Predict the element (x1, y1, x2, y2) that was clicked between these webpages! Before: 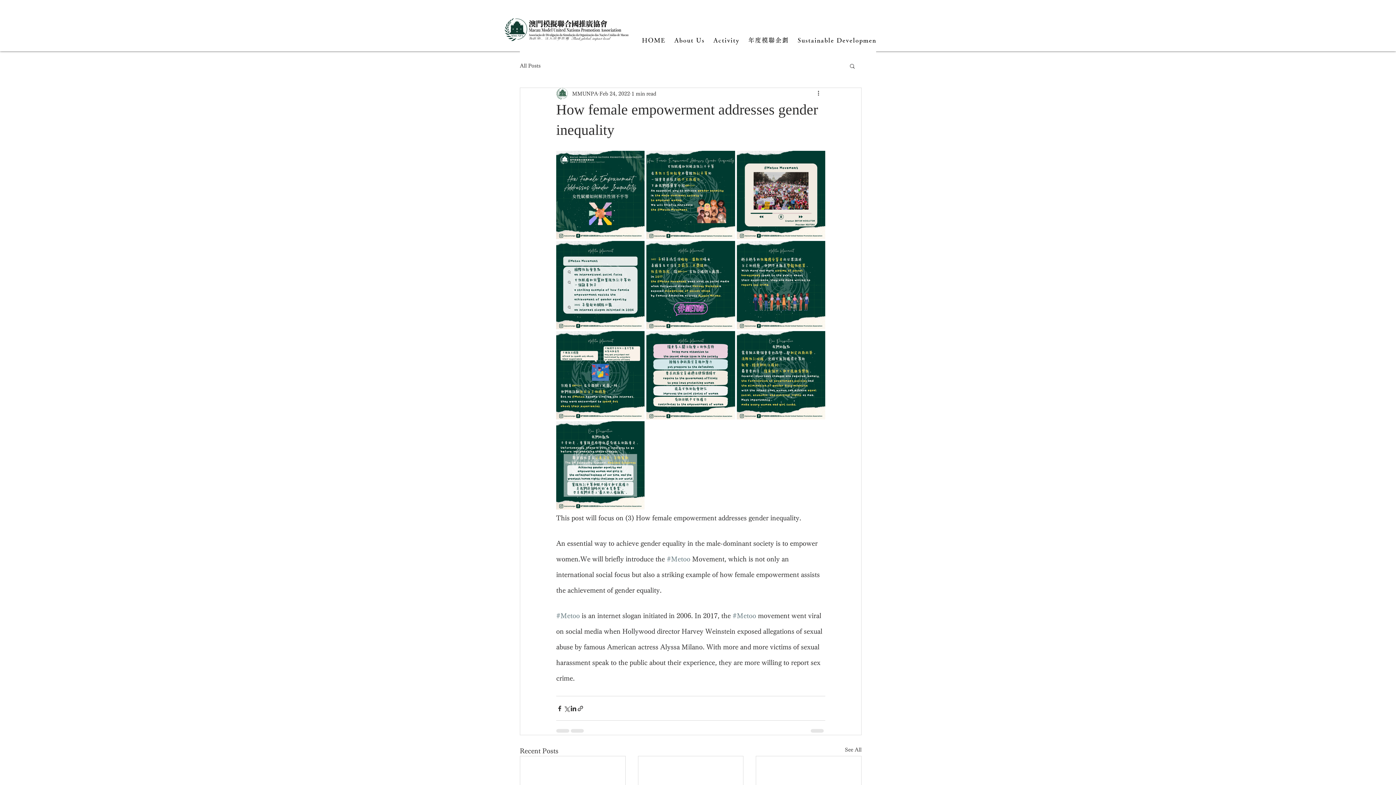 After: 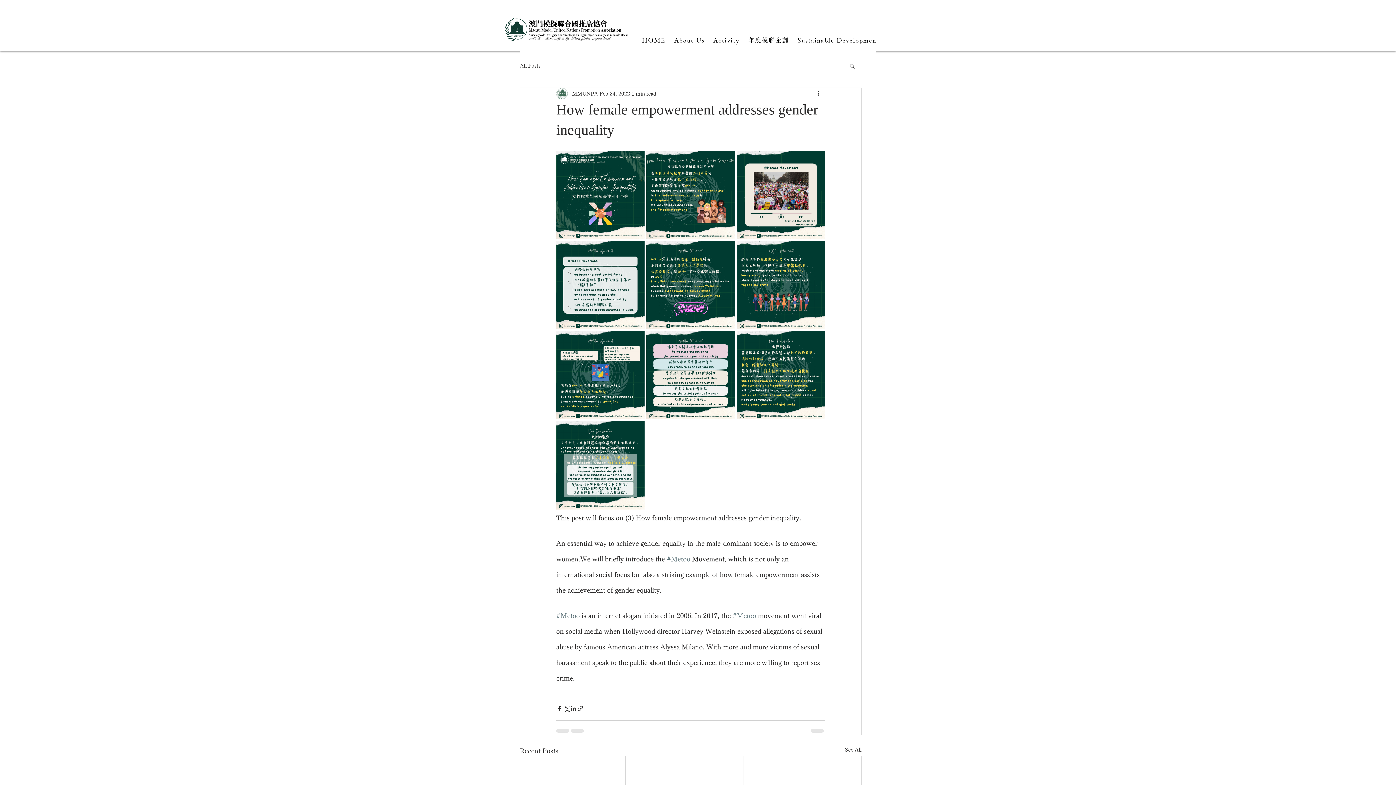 Action: bbox: (744, 28, 792, 52) label: 年度模聯企劃